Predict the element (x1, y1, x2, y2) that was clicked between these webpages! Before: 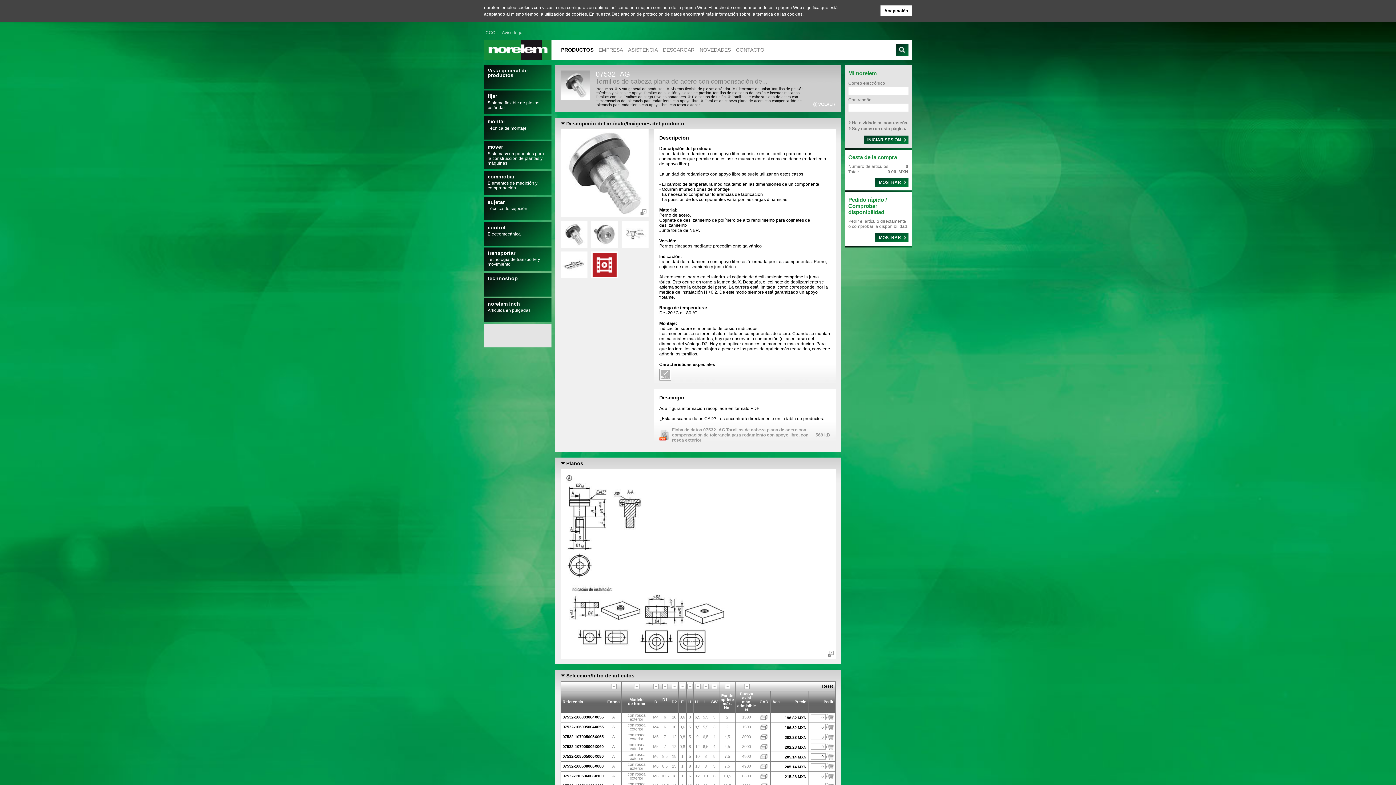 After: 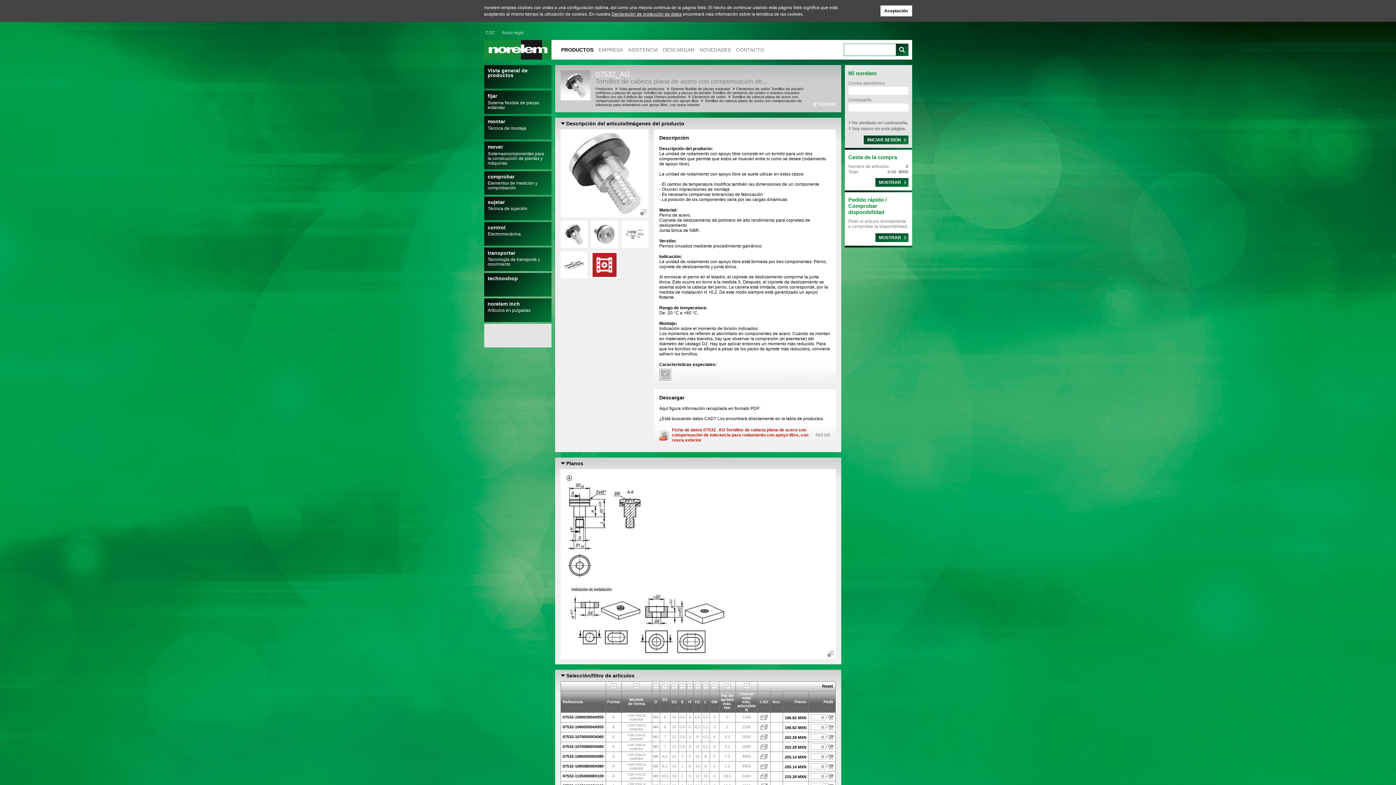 Action: label: Ficha de datos 07532_AG Tornillos de cabeza plana de acero con compensación de tolerancia para rodamiento con apoyo libre, con rosca exterior bbox: (672, 427, 808, 442)